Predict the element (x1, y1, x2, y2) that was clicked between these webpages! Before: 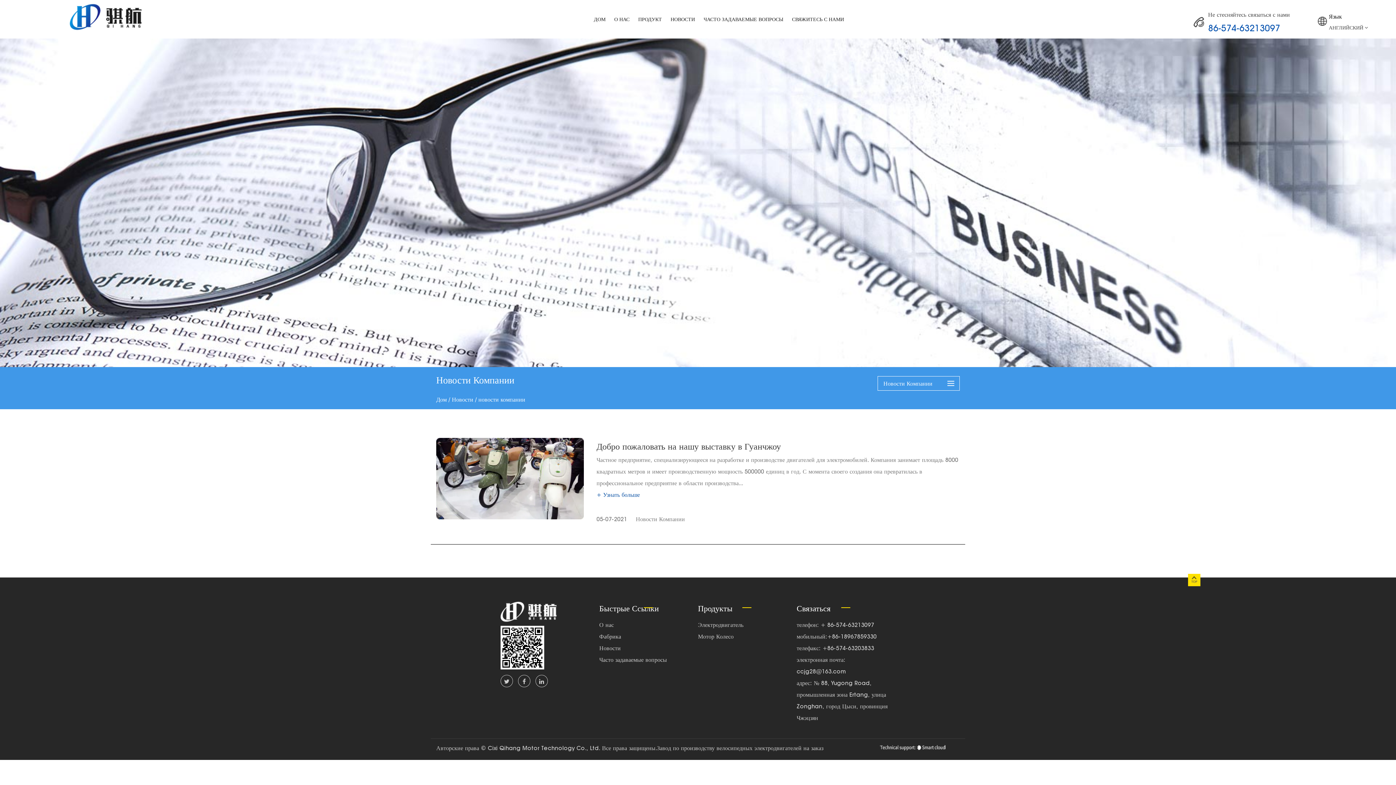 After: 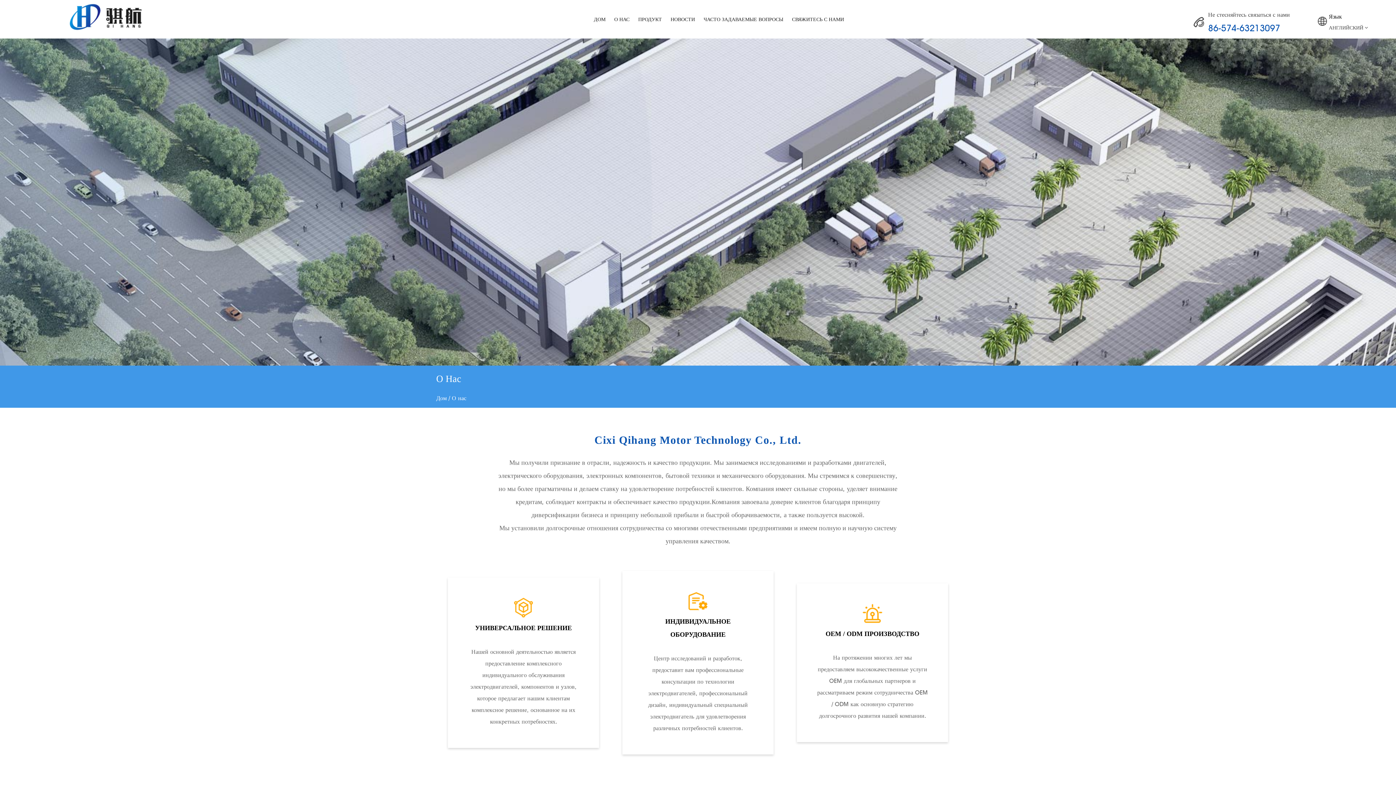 Action: label: О нас bbox: (599, 621, 614, 628)